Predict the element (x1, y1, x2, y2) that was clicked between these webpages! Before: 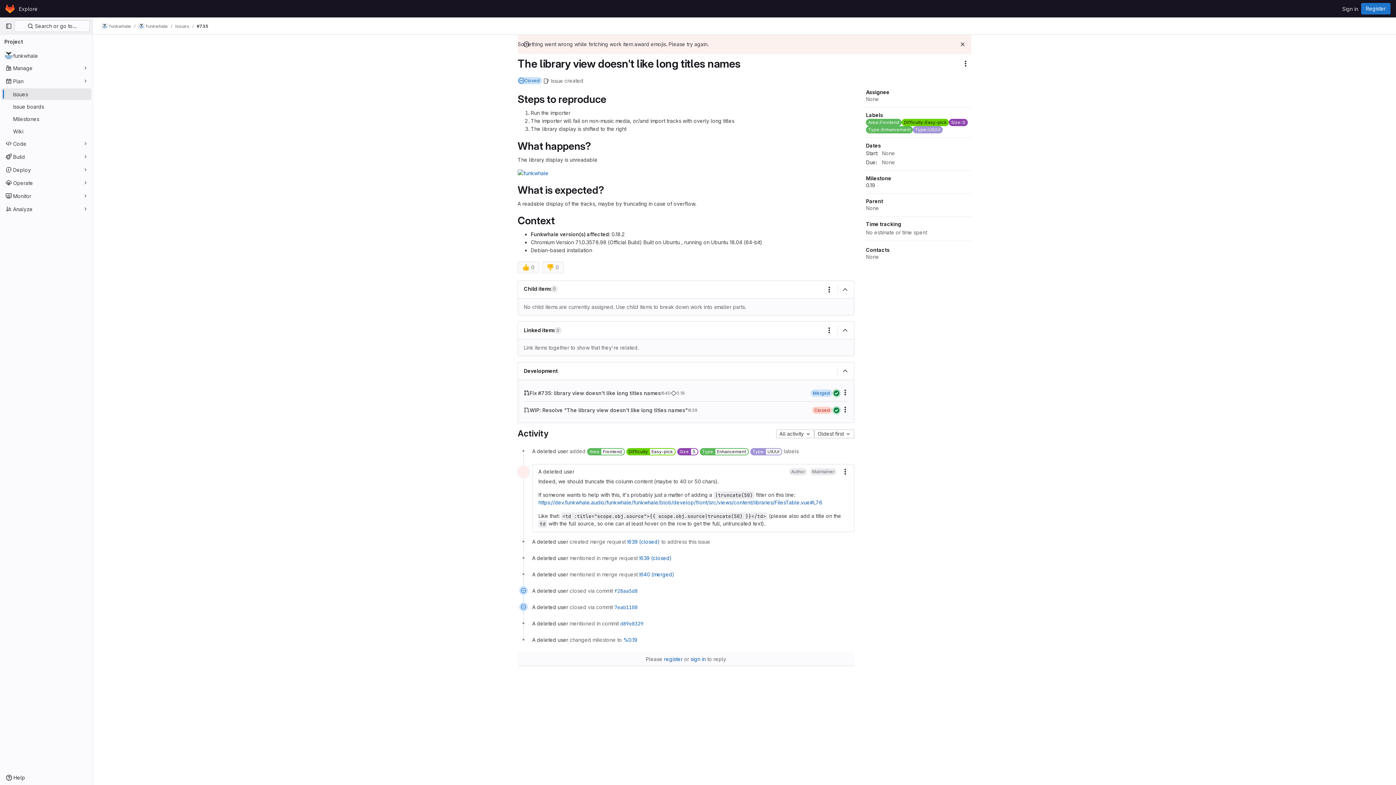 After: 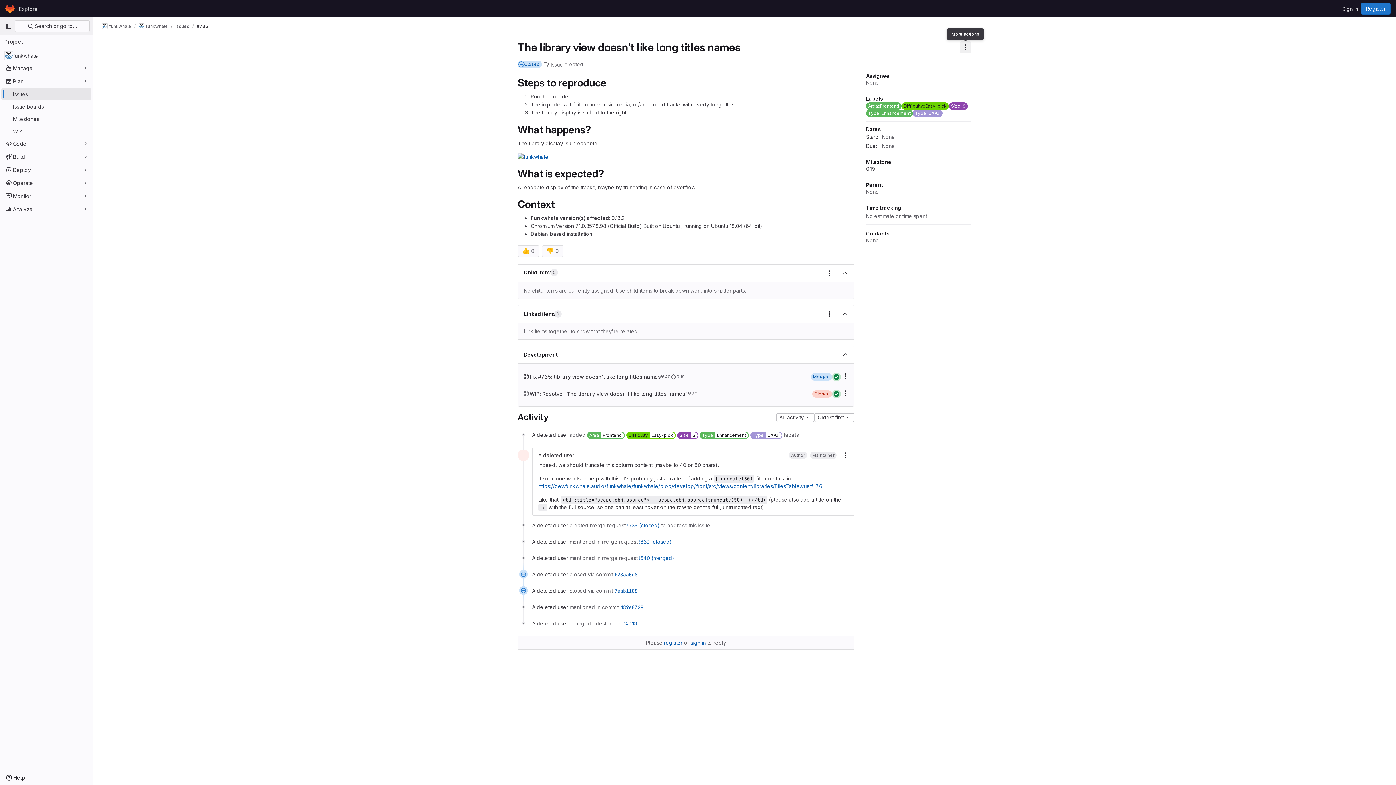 Action: bbox: (958, 40, 967, 48) label: Dismiss